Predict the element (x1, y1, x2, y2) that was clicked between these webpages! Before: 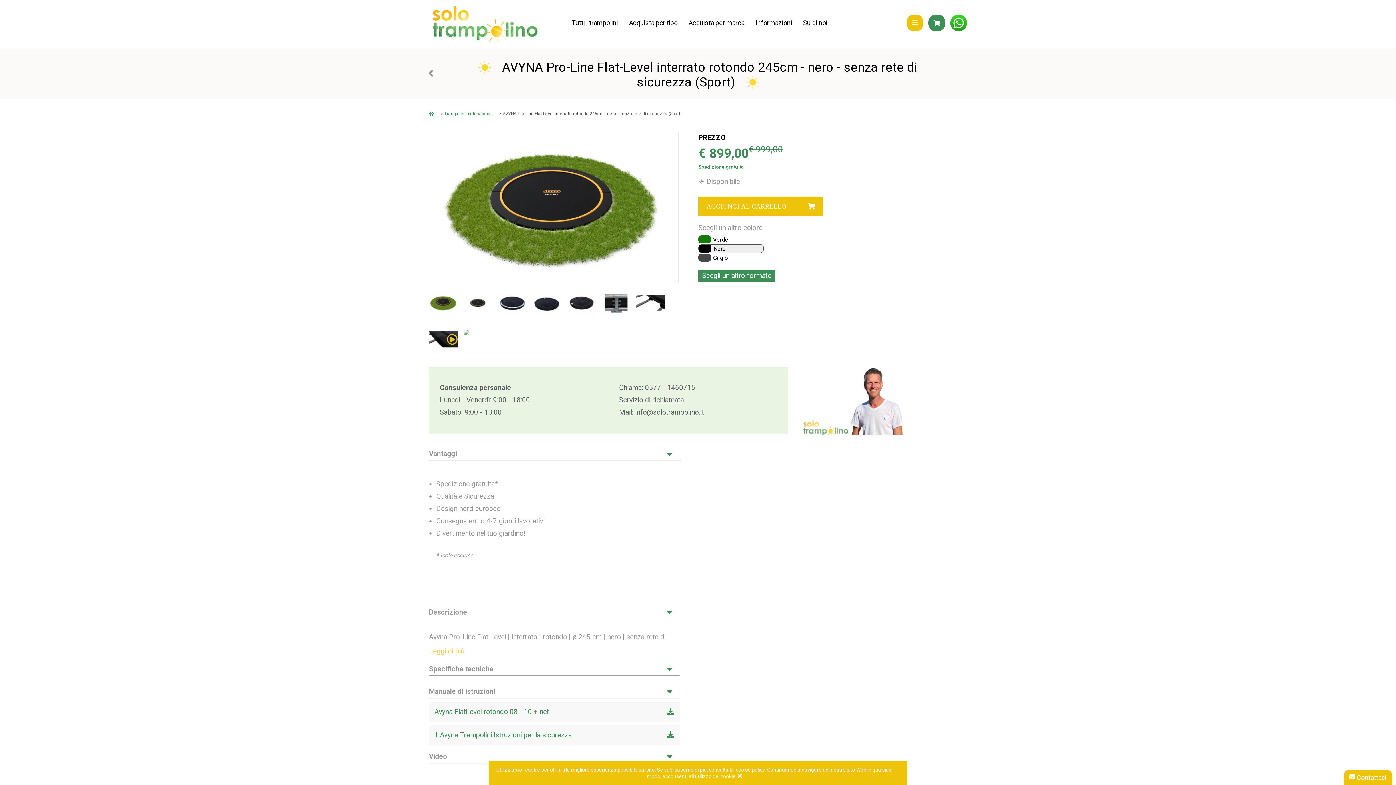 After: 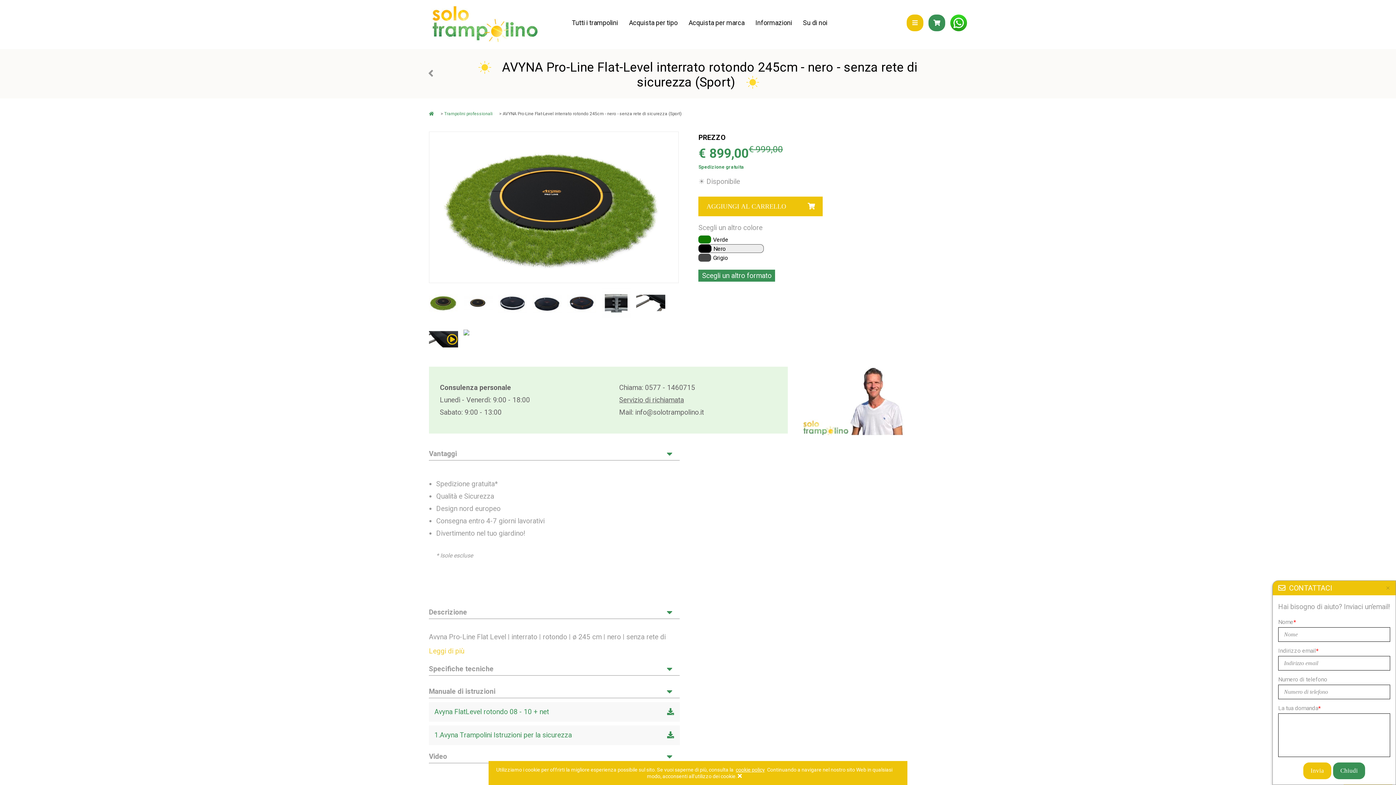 Action: bbox: (1344, 770, 1392, 785) label:  Contattaci